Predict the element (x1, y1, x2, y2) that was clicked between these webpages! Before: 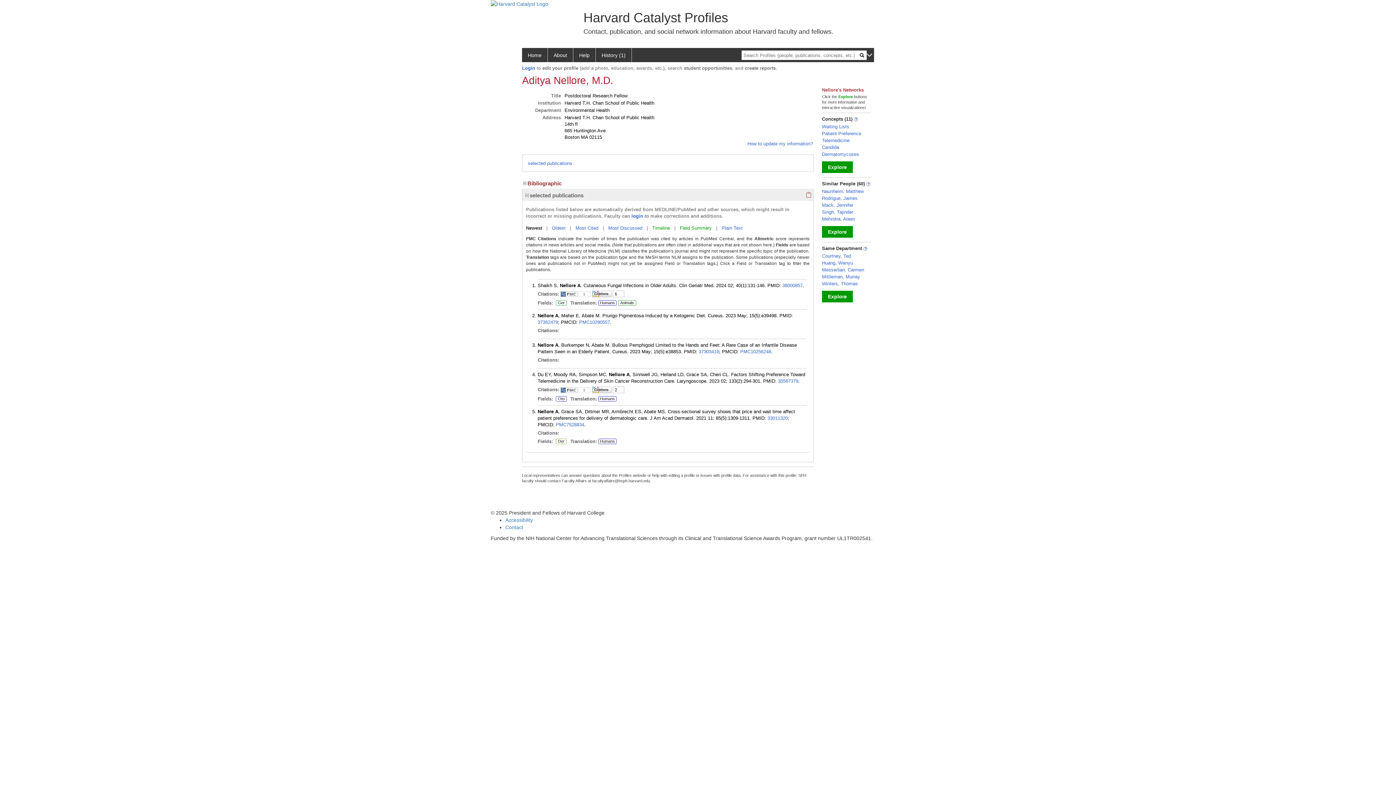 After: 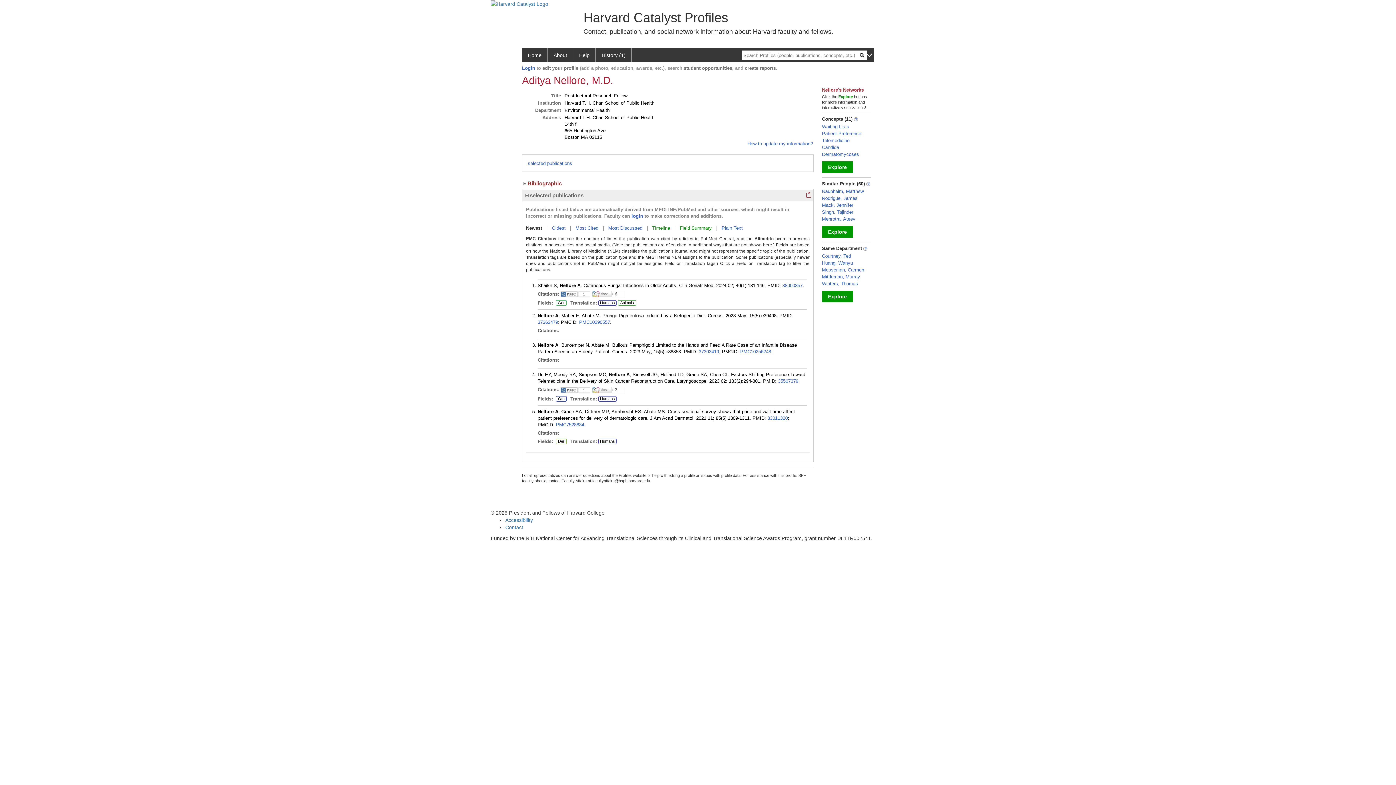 Action: label: Newest bbox: (526, 225, 542, 230)